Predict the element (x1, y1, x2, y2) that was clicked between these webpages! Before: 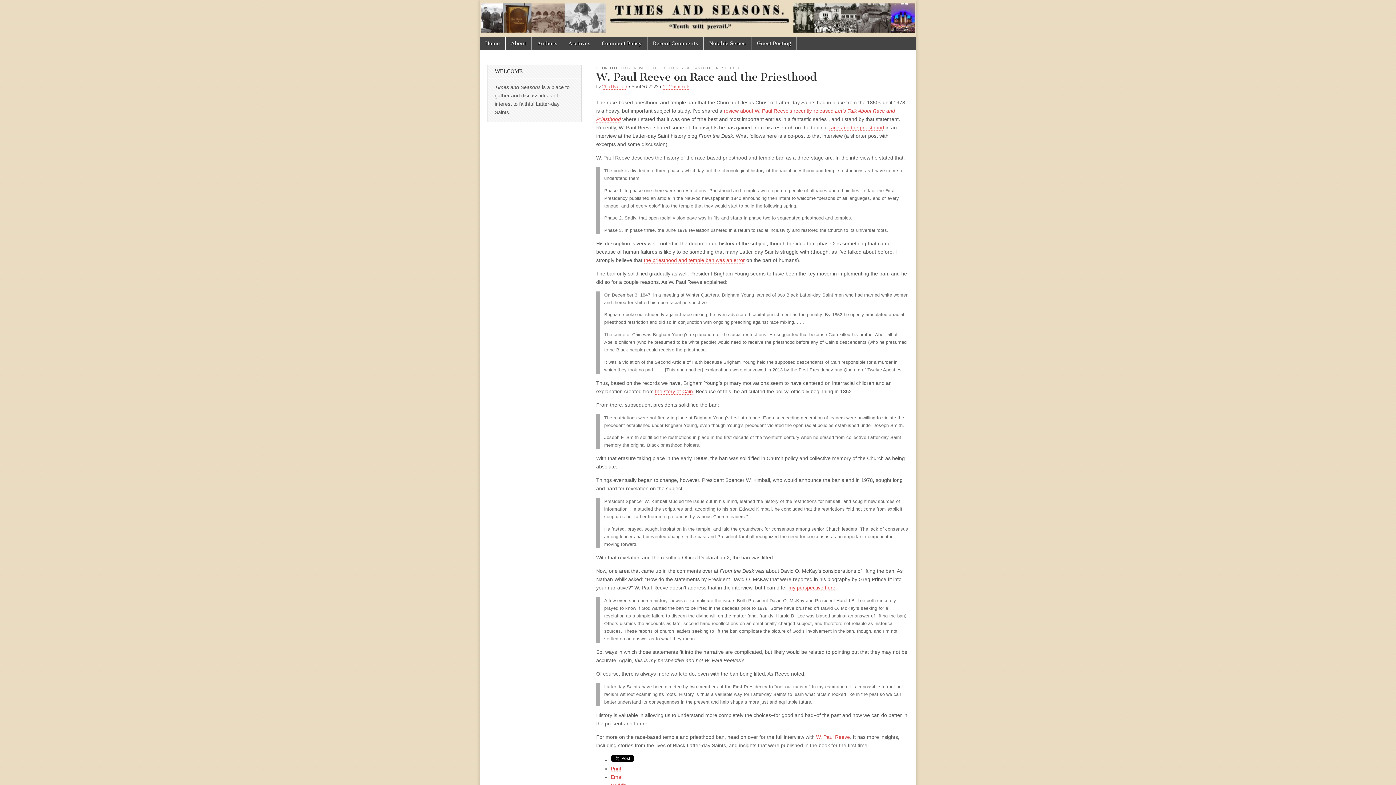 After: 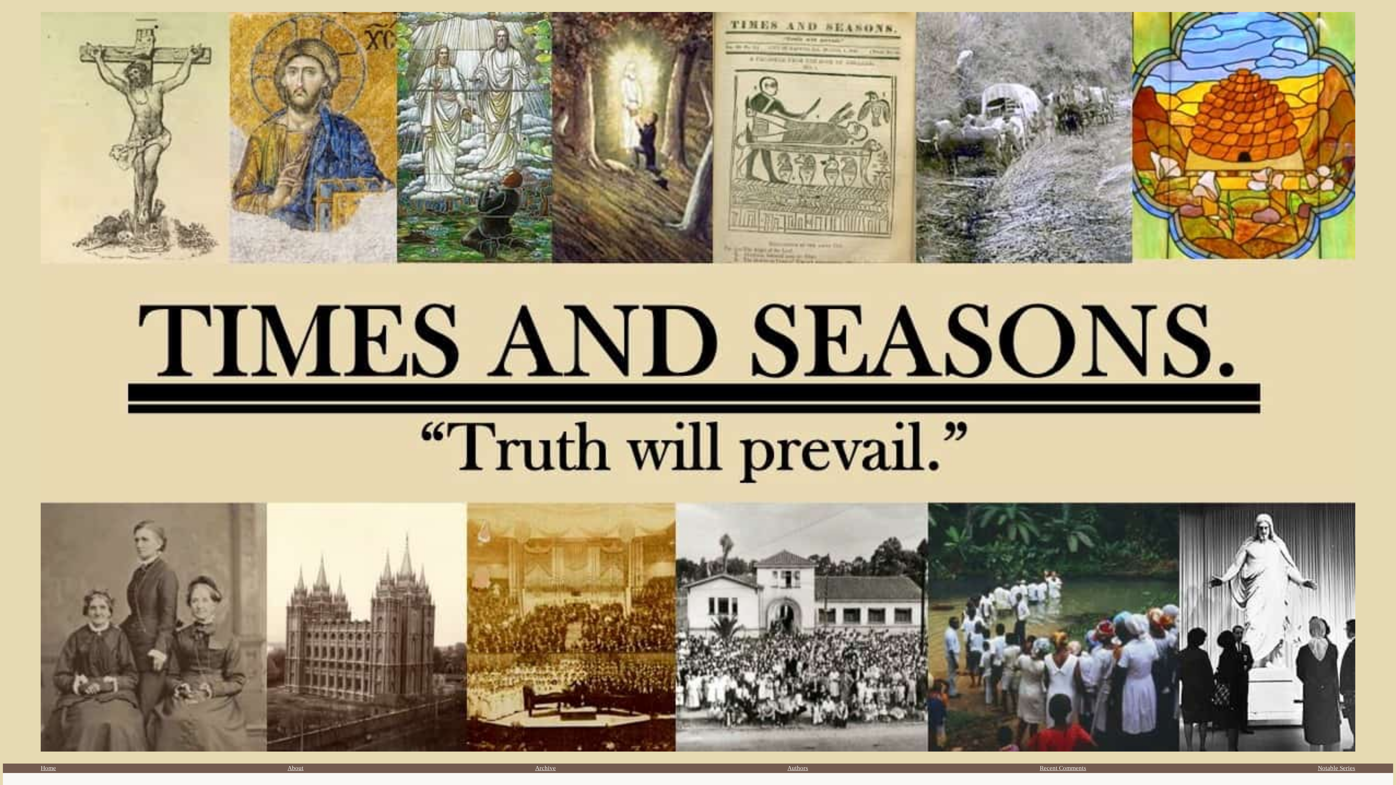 Action: label: Authors bbox: (532, 36, 562, 50)